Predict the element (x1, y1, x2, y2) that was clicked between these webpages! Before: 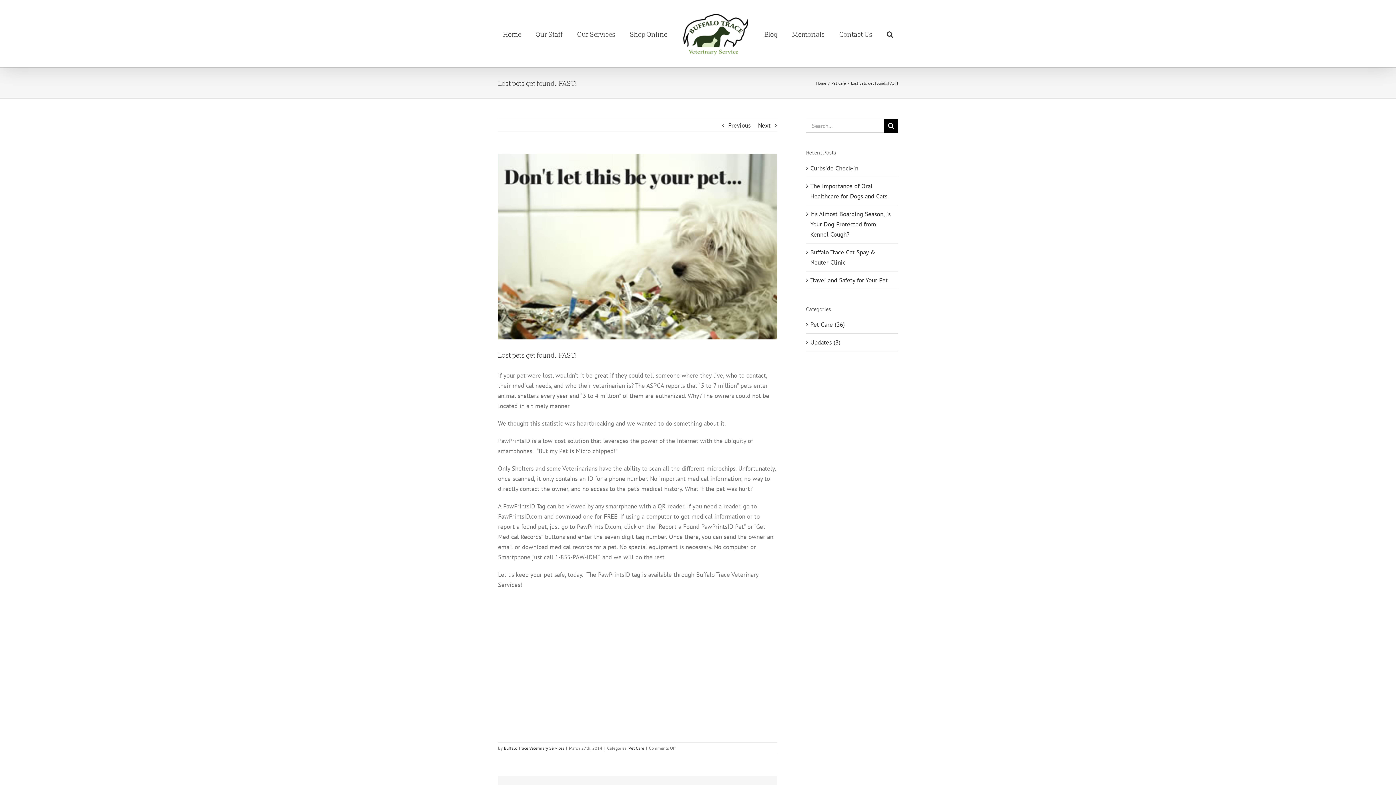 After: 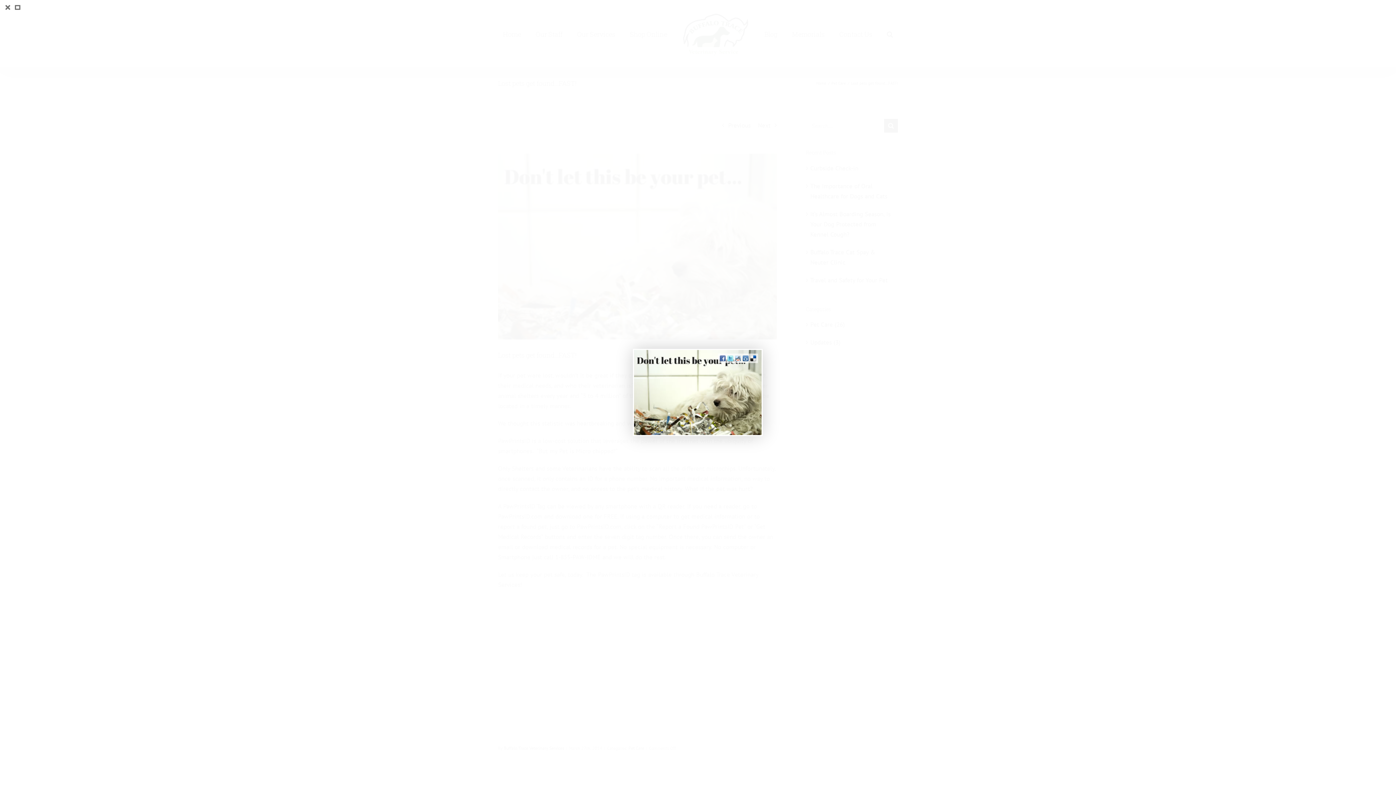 Action: label: Lost Pets bbox: (498, 153, 777, 339)